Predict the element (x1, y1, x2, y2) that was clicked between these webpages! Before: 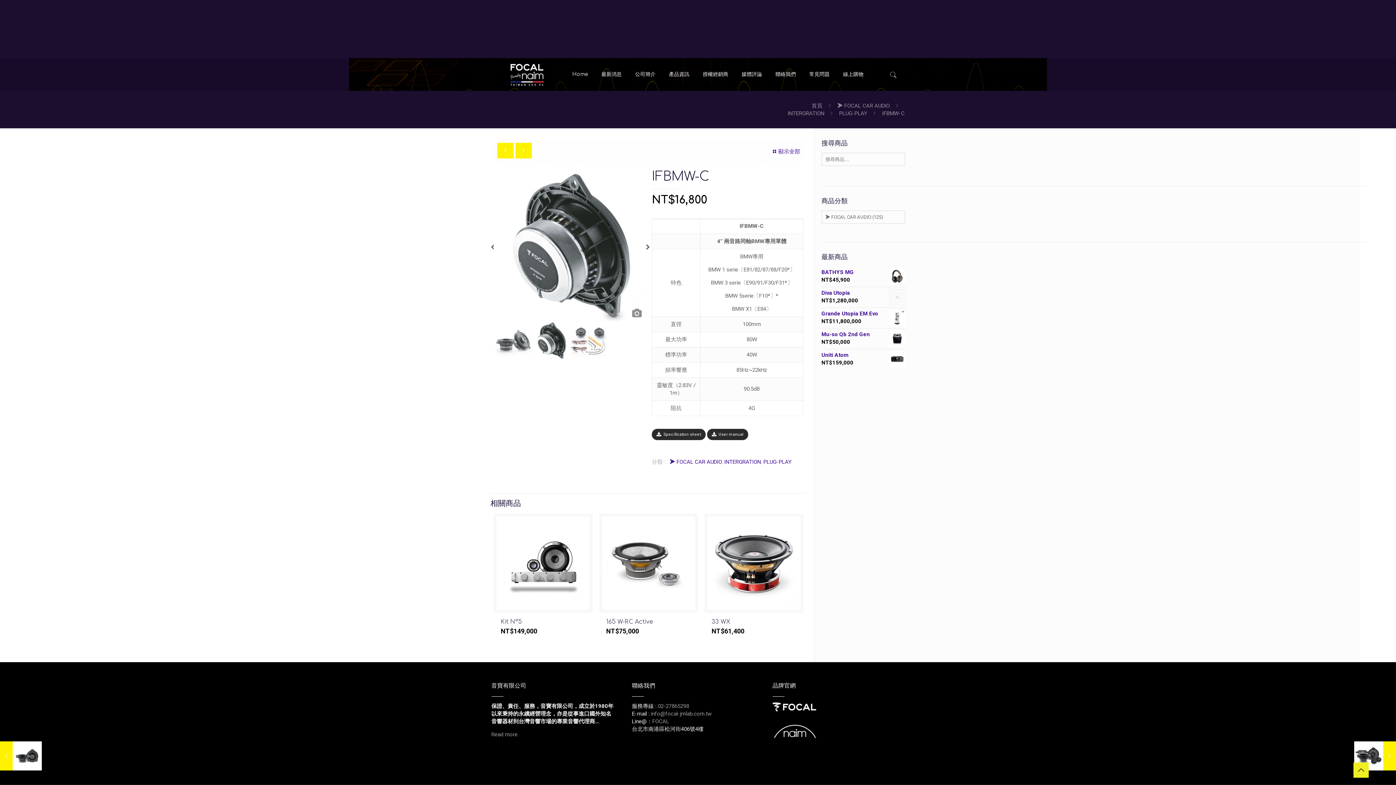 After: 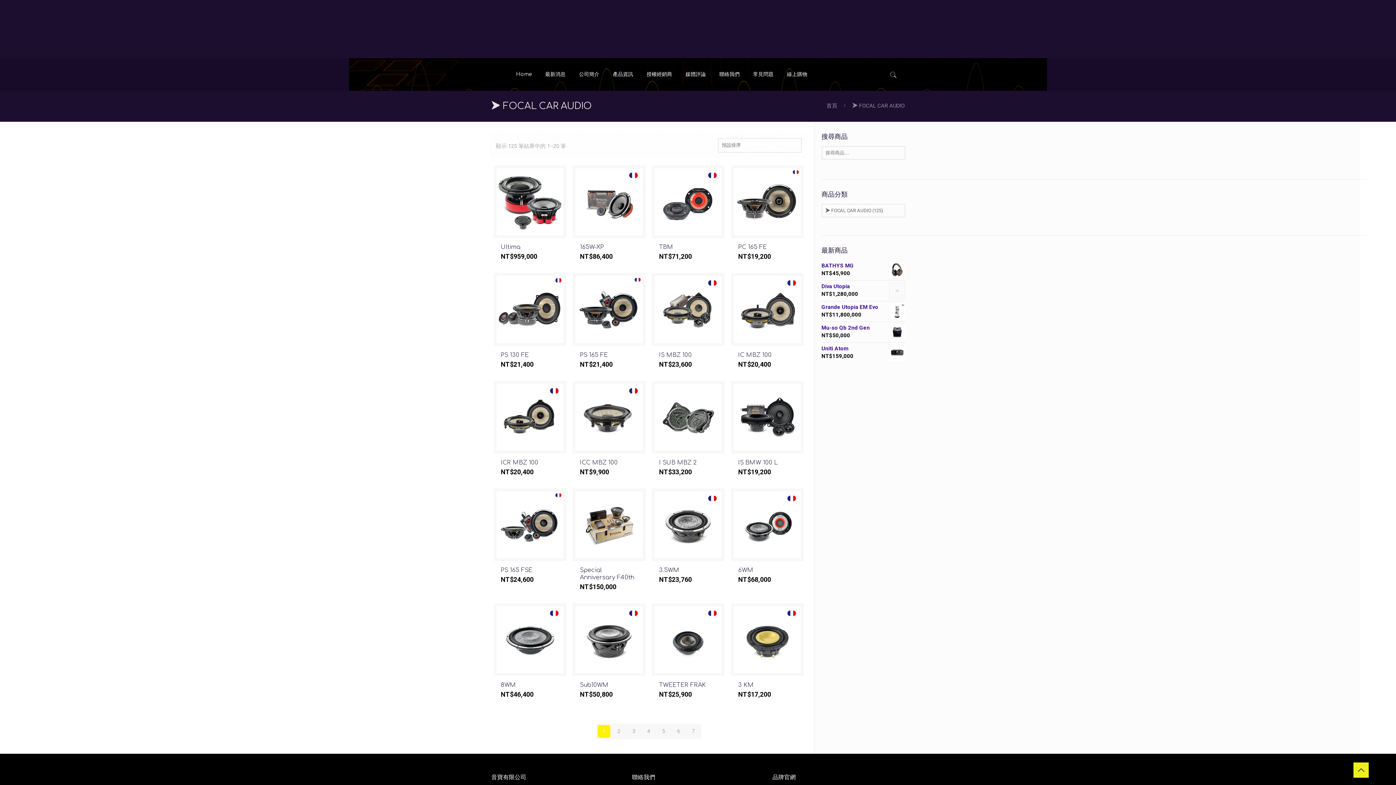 Action: label: ➤ FOCAL CAR AUDIO bbox: (669, 458, 721, 465)